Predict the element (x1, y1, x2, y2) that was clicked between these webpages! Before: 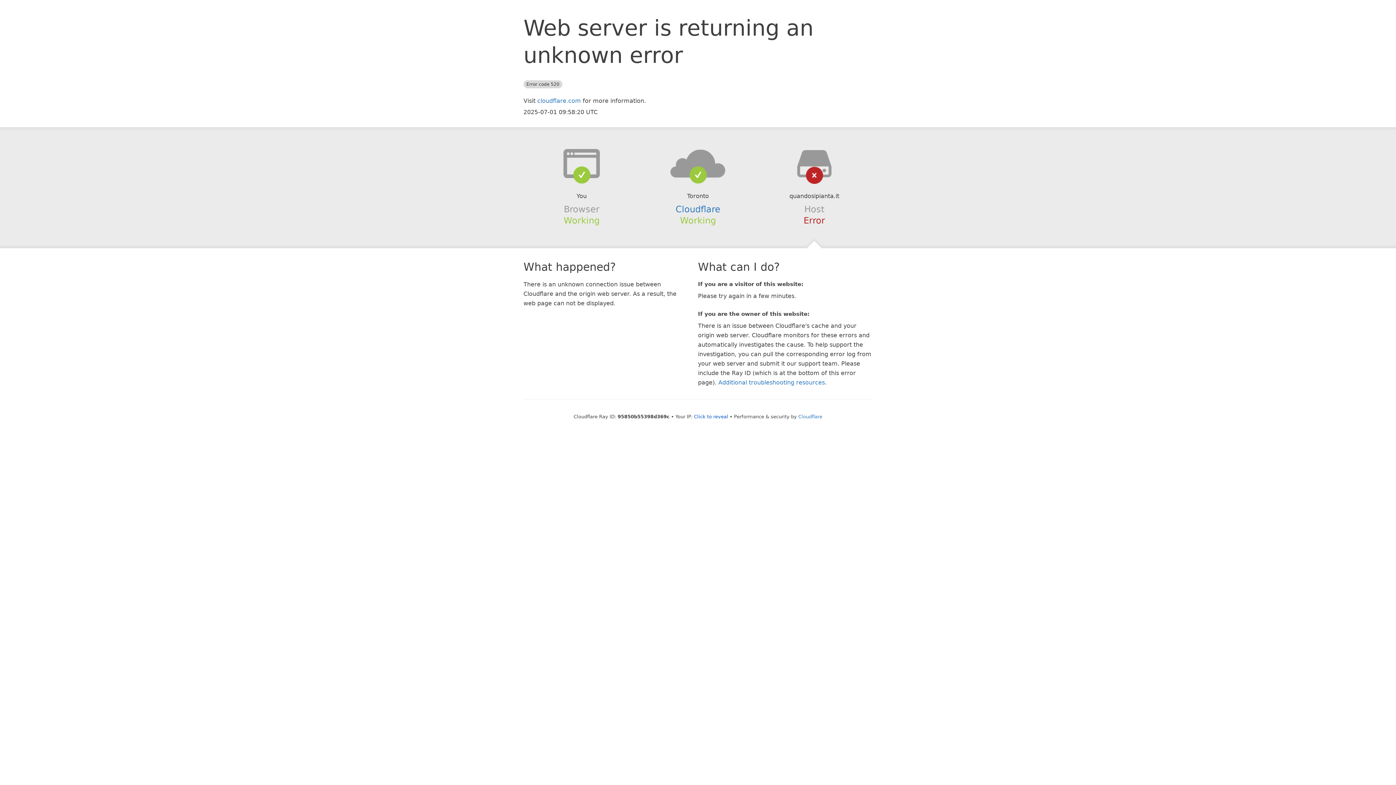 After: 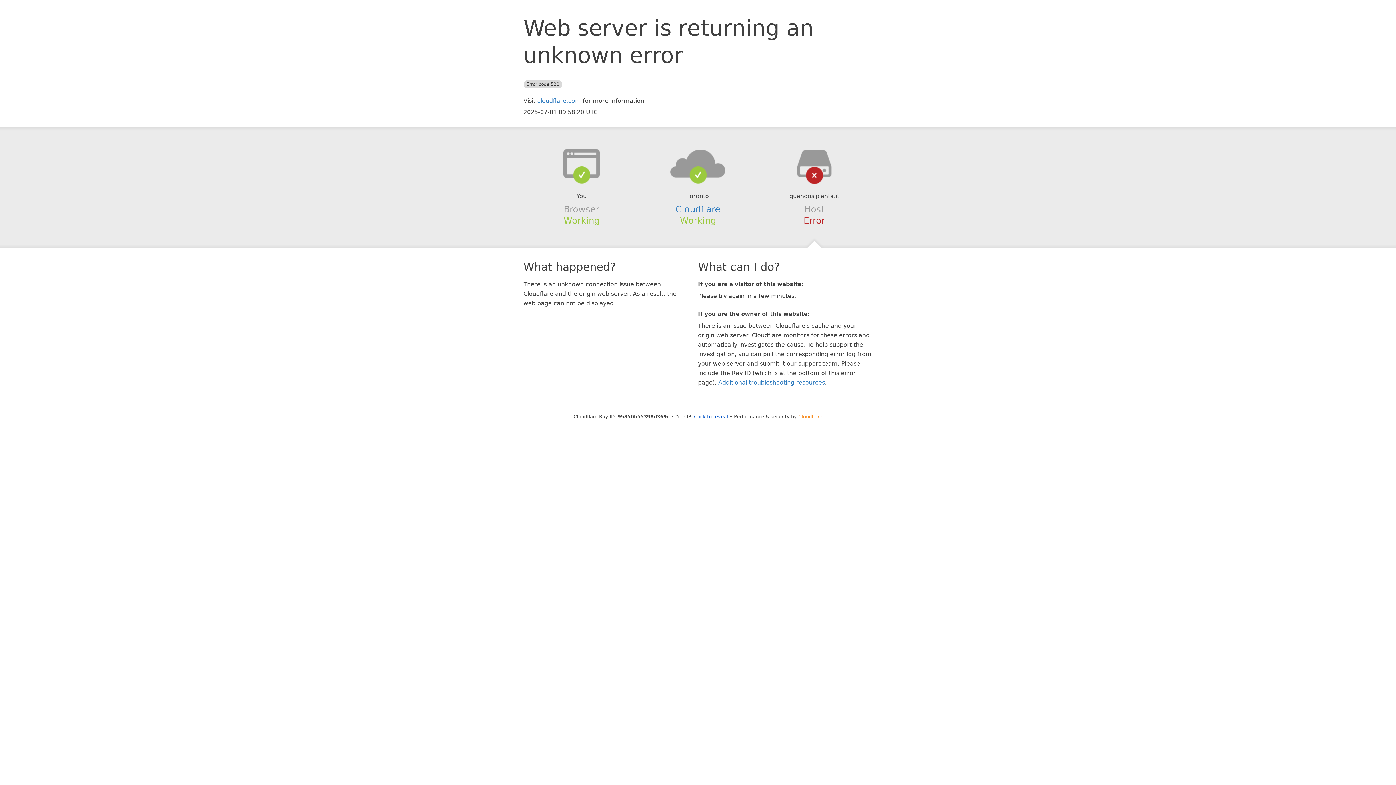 Action: label: Cloudflare bbox: (798, 414, 822, 419)